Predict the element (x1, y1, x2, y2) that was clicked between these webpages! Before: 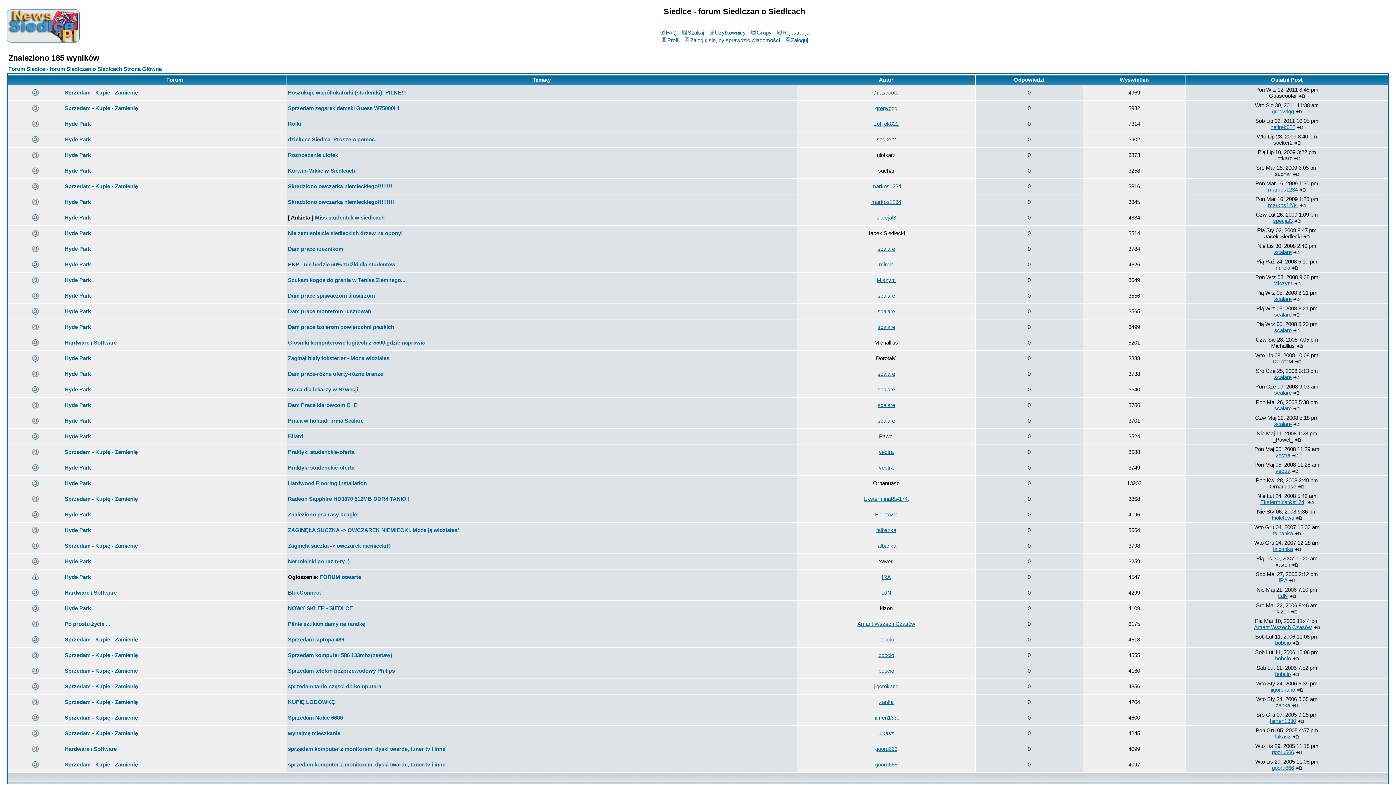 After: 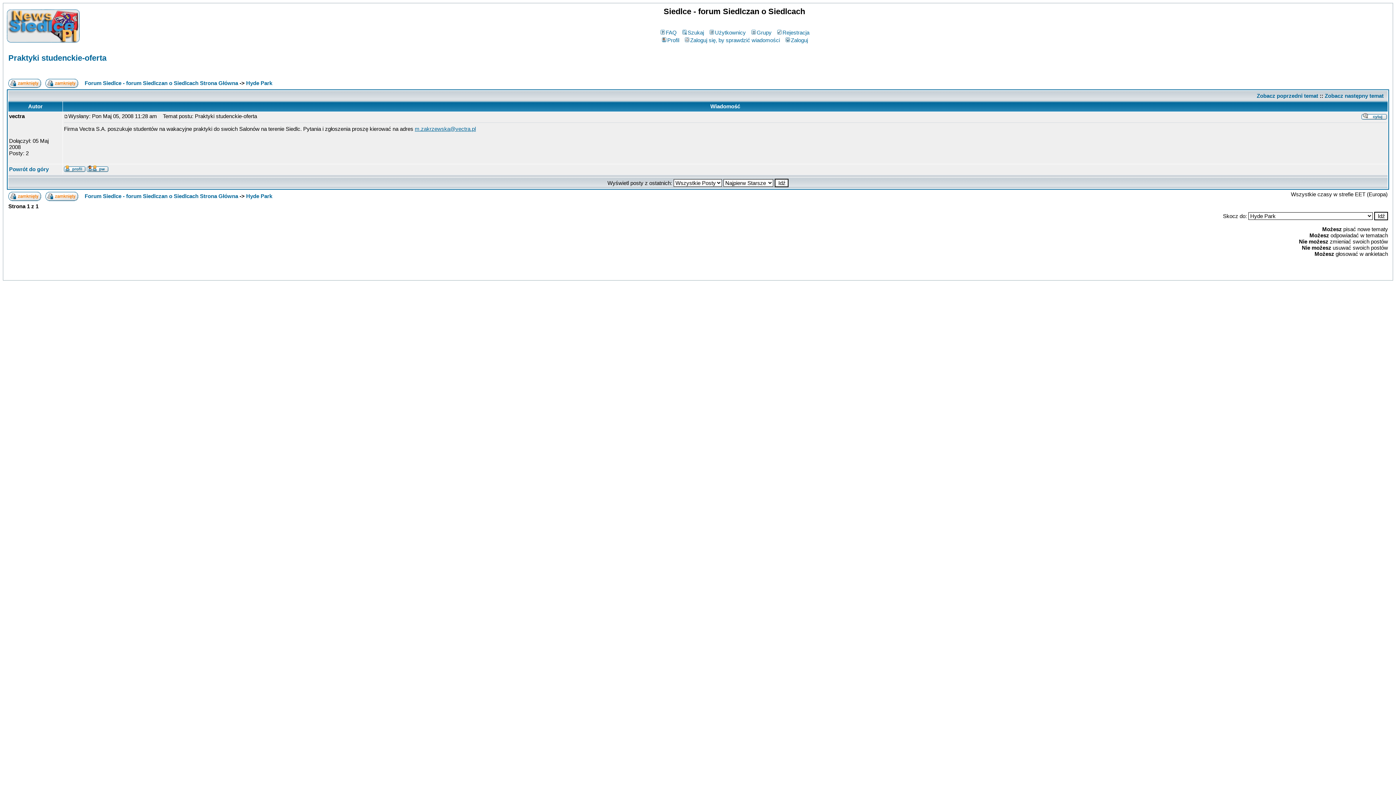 Action: bbox: (288, 464, 354, 470) label: Praktyki studenckie-oferta